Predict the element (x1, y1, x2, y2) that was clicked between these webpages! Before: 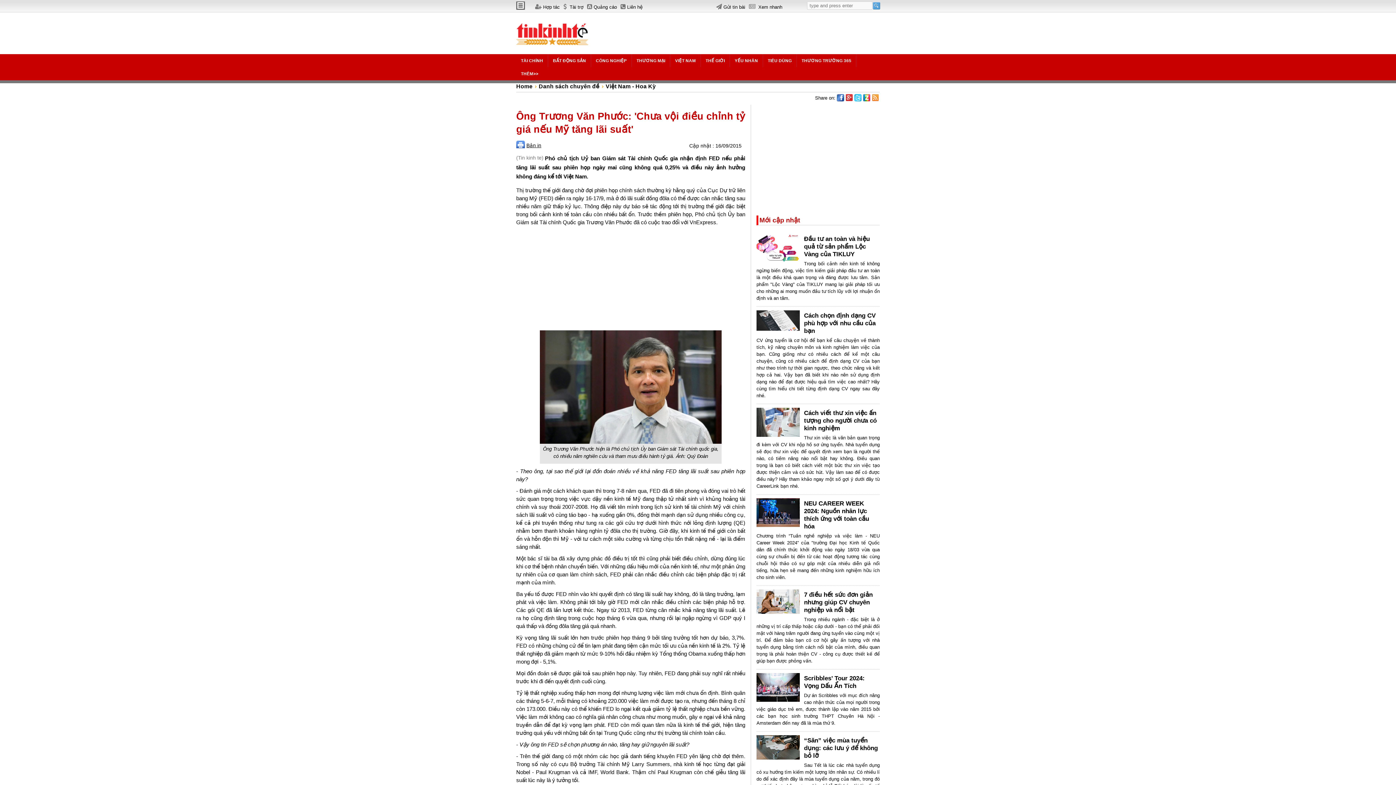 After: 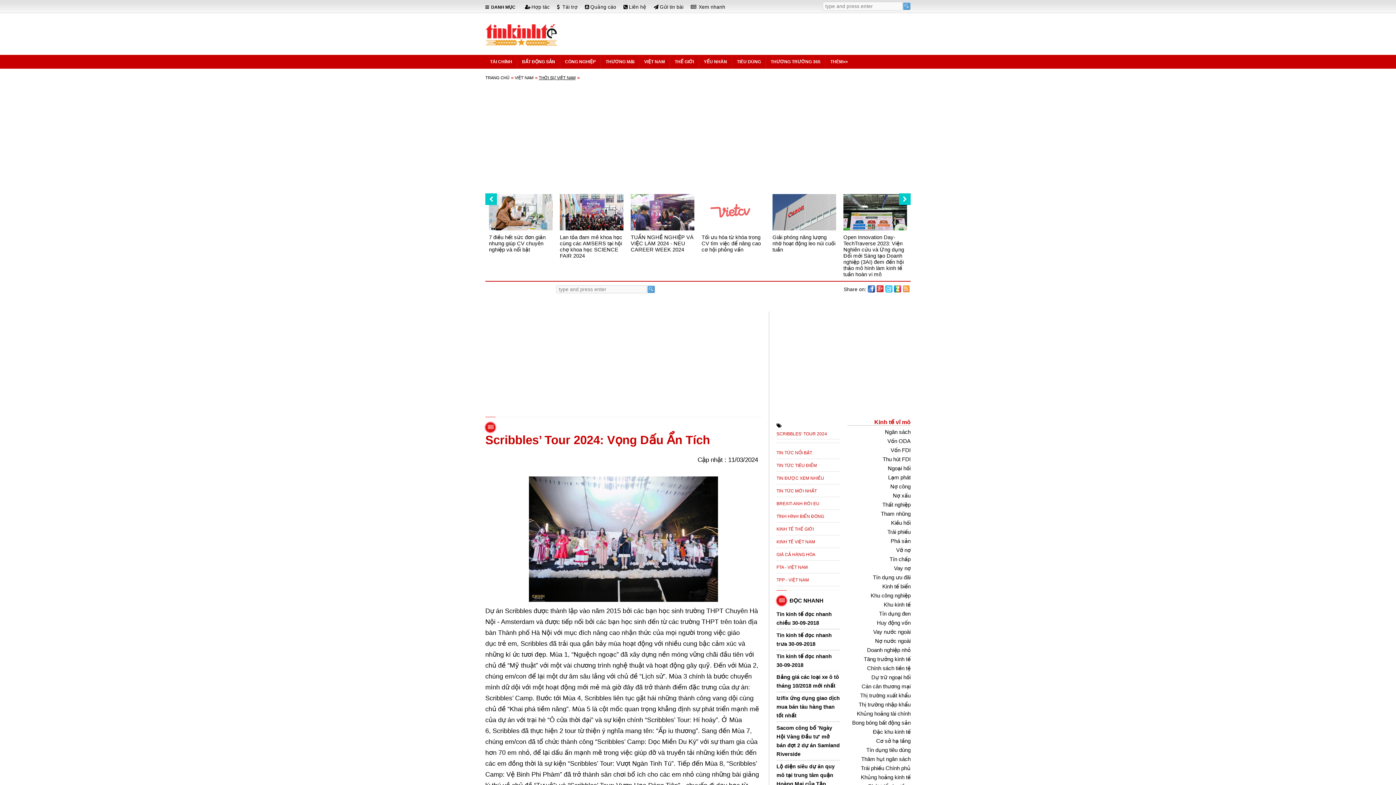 Action: label: Scribbles’ Tour 2024: Vọng Dấu Ẩn Tích bbox: (804, 674, 864, 689)